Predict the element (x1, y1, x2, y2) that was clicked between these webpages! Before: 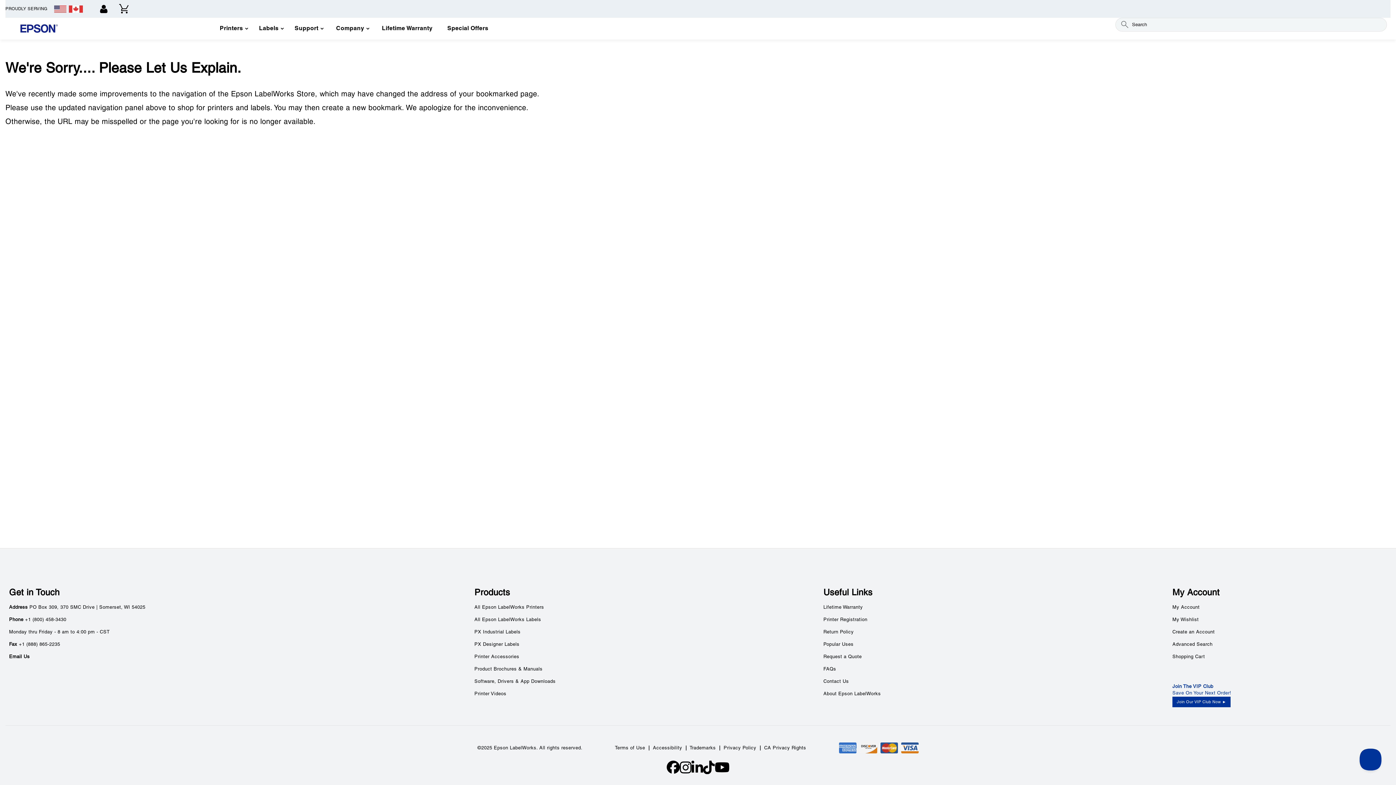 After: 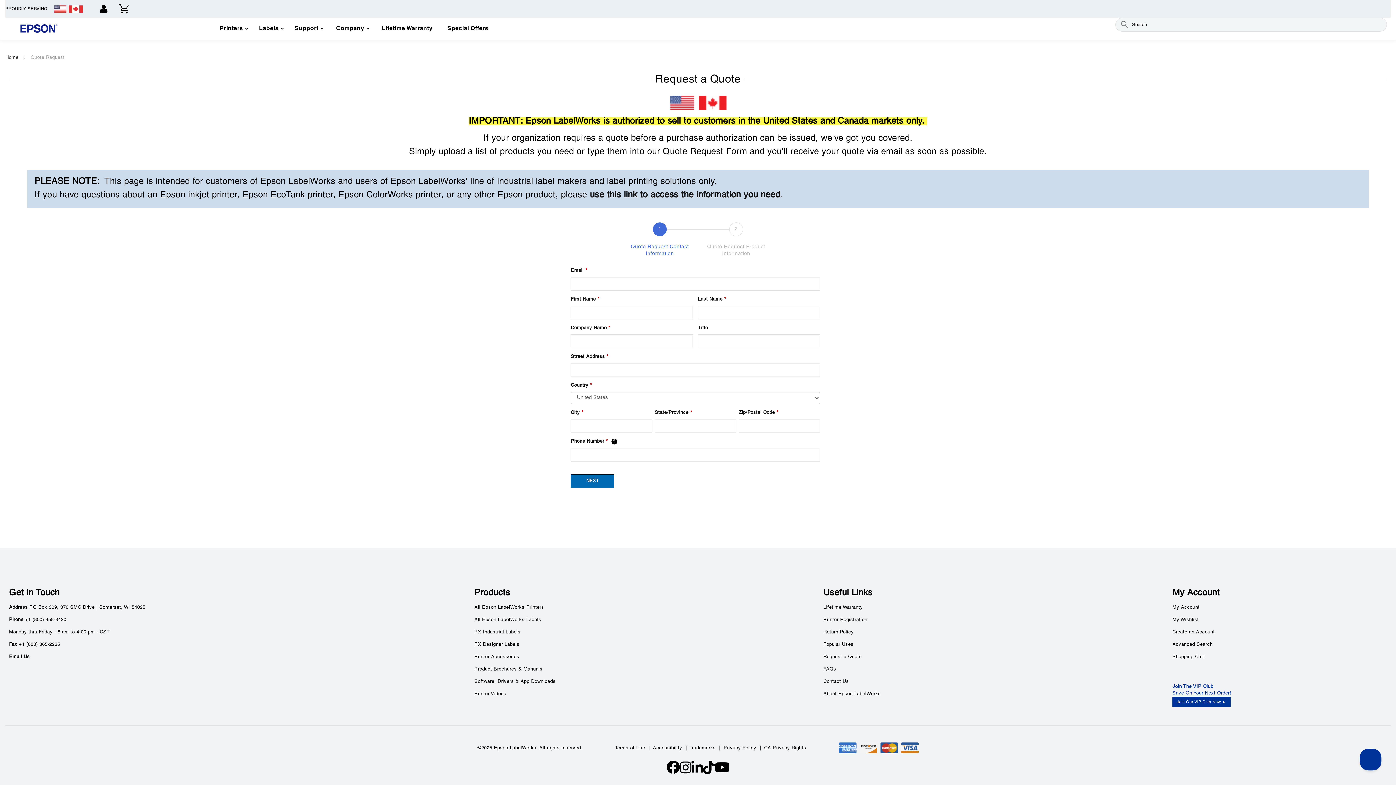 Action: label: Request a Quote bbox: (823, 655, 861, 659)